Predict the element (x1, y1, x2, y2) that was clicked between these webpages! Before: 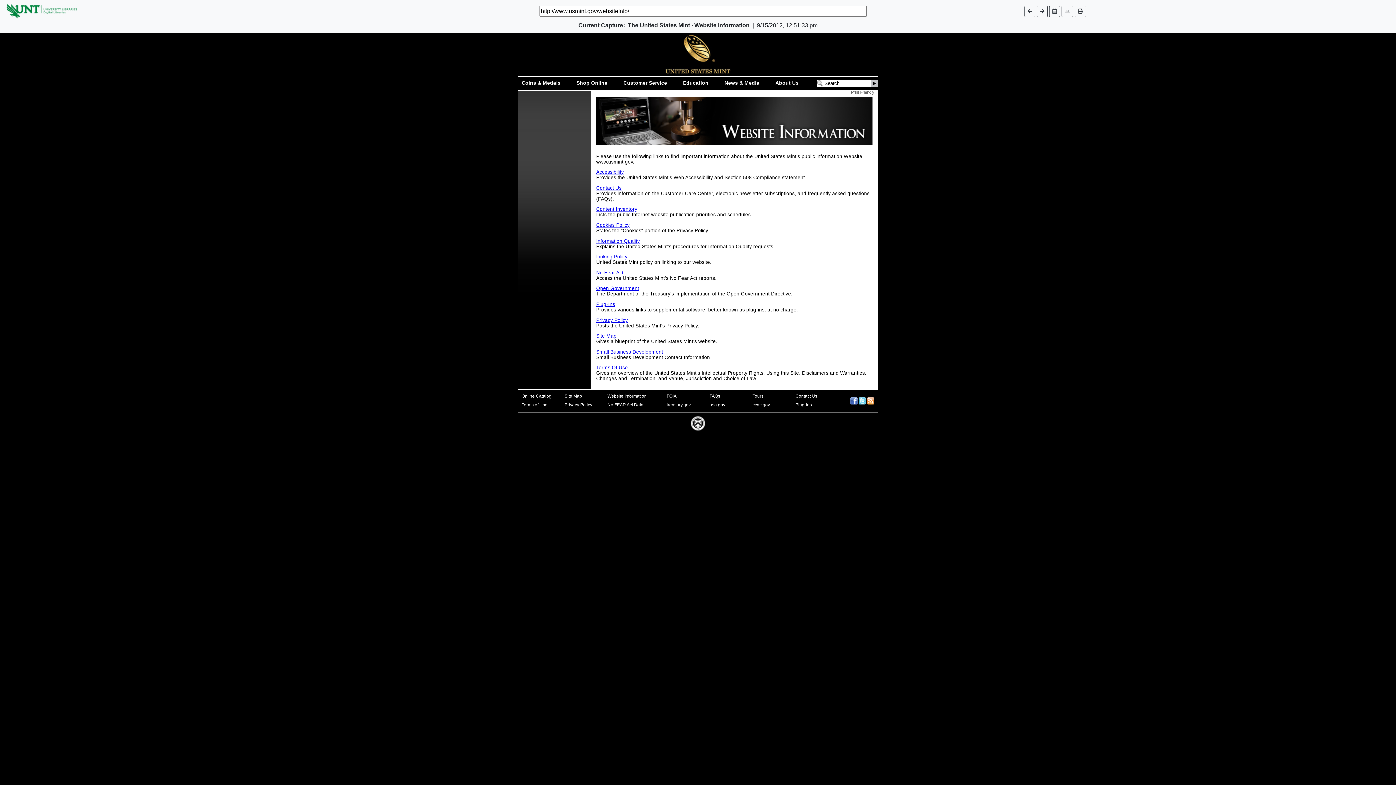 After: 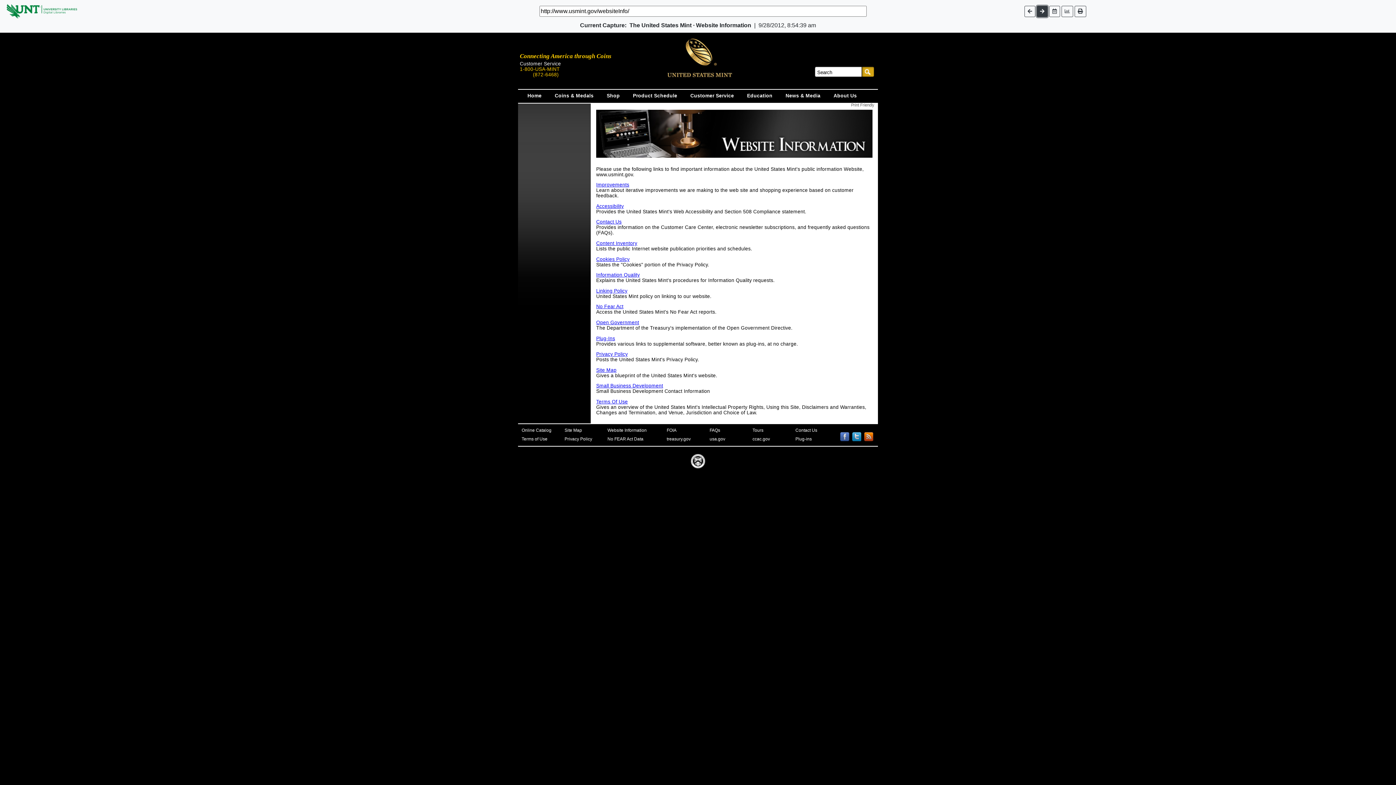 Action: bbox: (1037, 5, 1047, 16)